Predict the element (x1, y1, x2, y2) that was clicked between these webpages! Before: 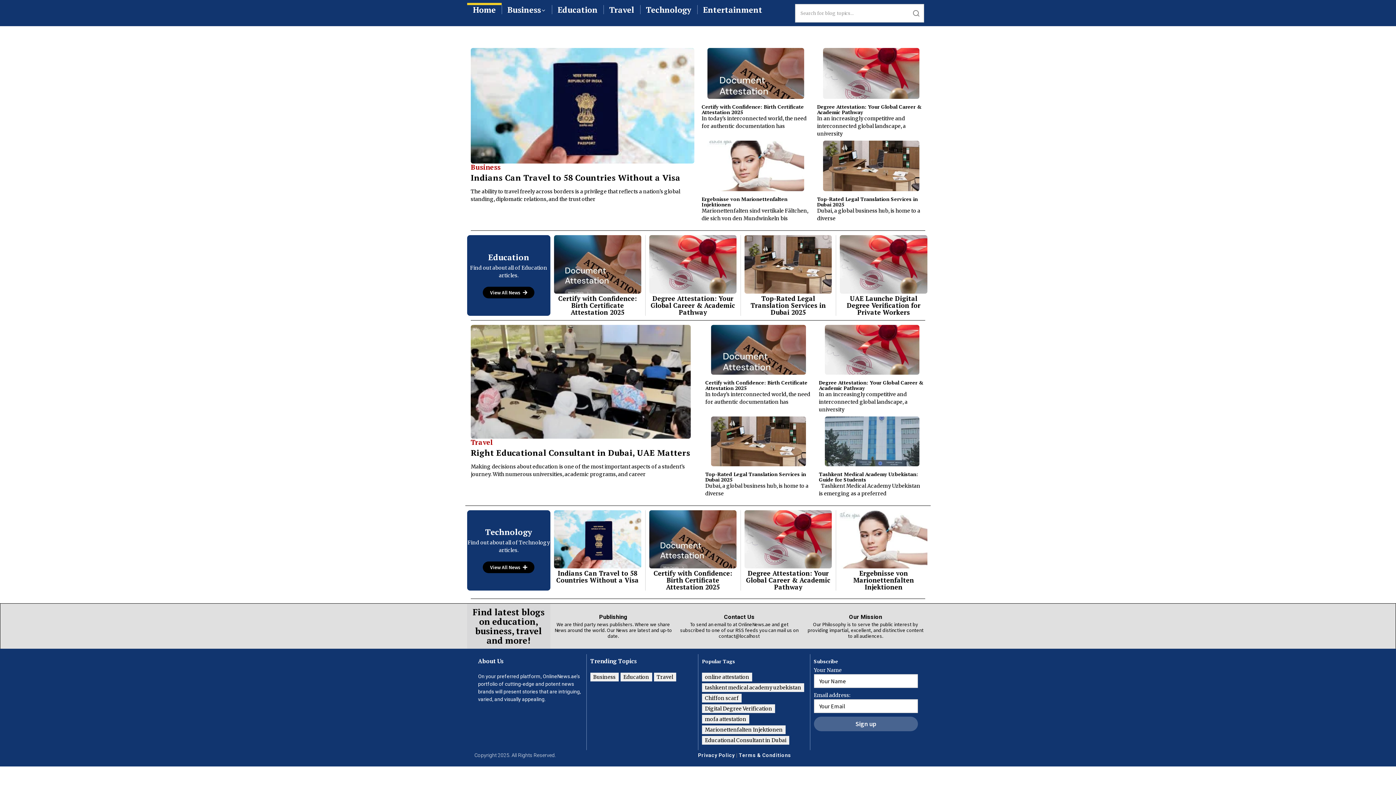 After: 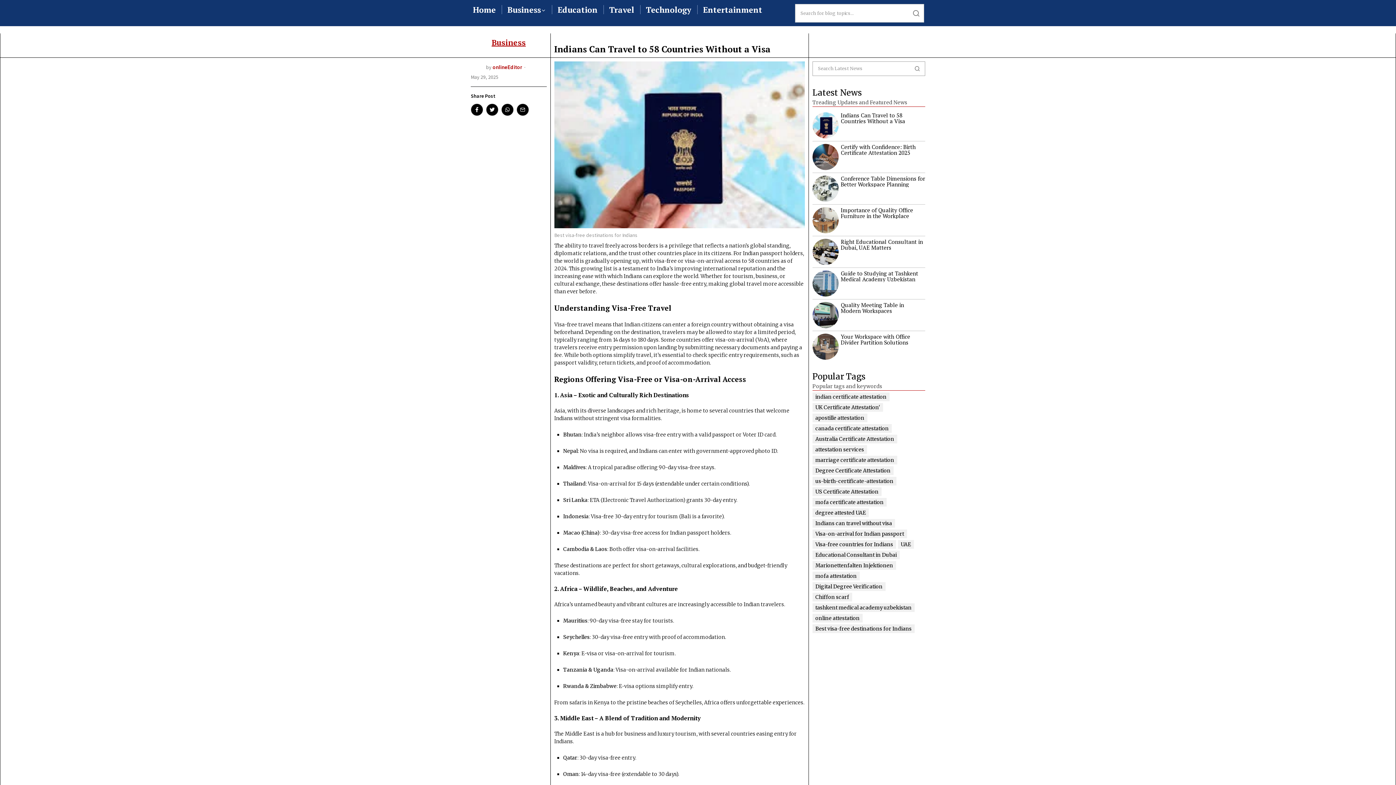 Action: bbox: (470, 48, 694, 163)